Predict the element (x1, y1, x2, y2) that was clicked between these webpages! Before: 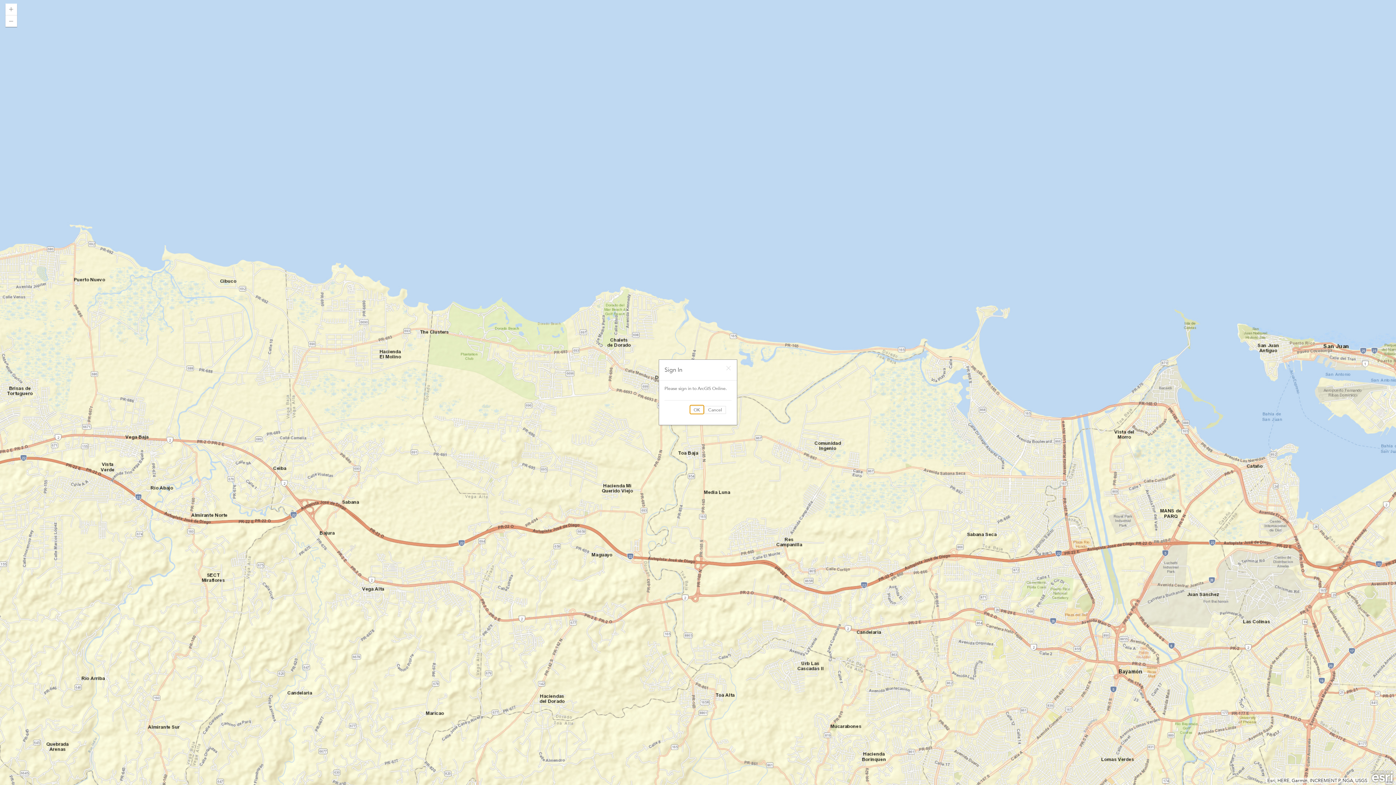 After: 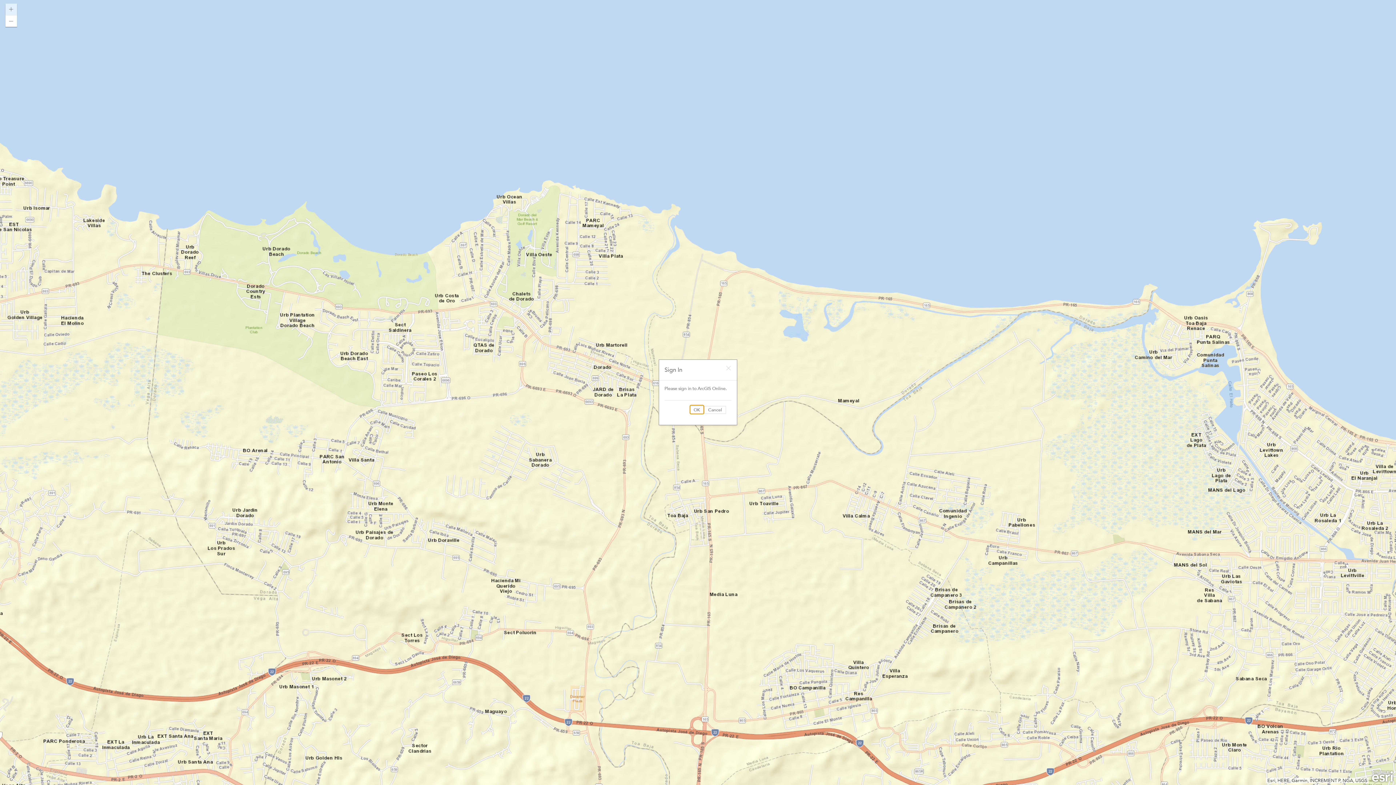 Action: bbox: (5, 3, 17, 15)